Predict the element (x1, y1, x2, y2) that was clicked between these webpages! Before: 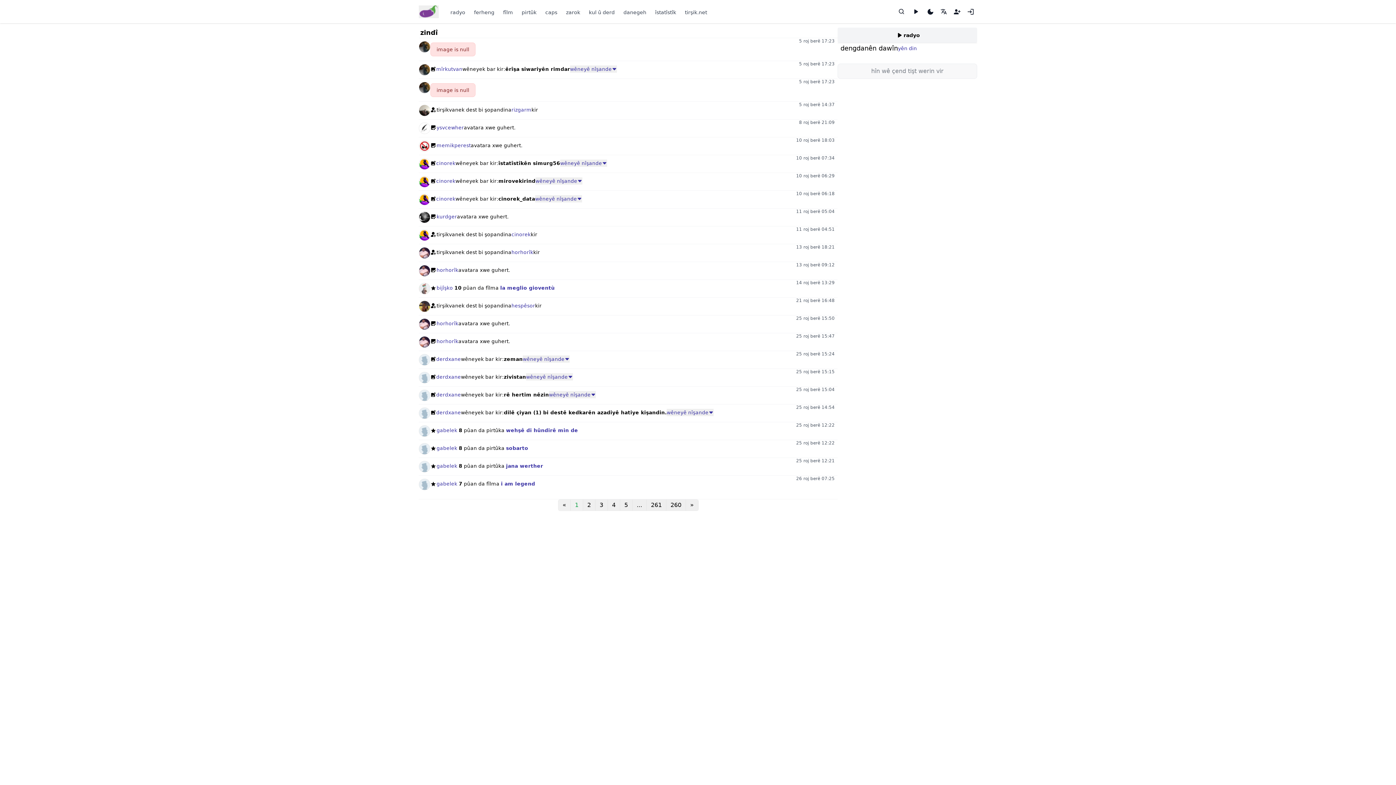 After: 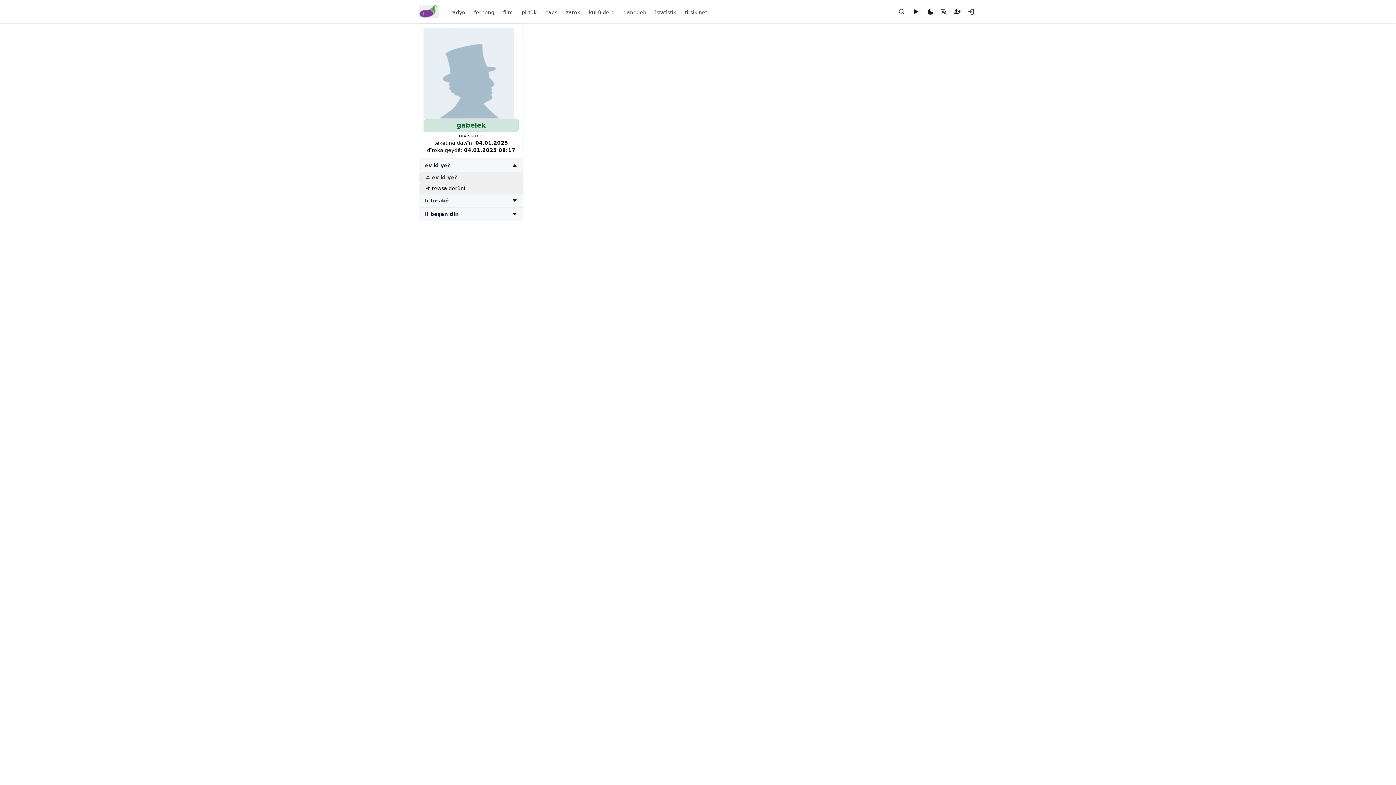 Action: label: gabelek bbox: (436, 426, 457, 434)